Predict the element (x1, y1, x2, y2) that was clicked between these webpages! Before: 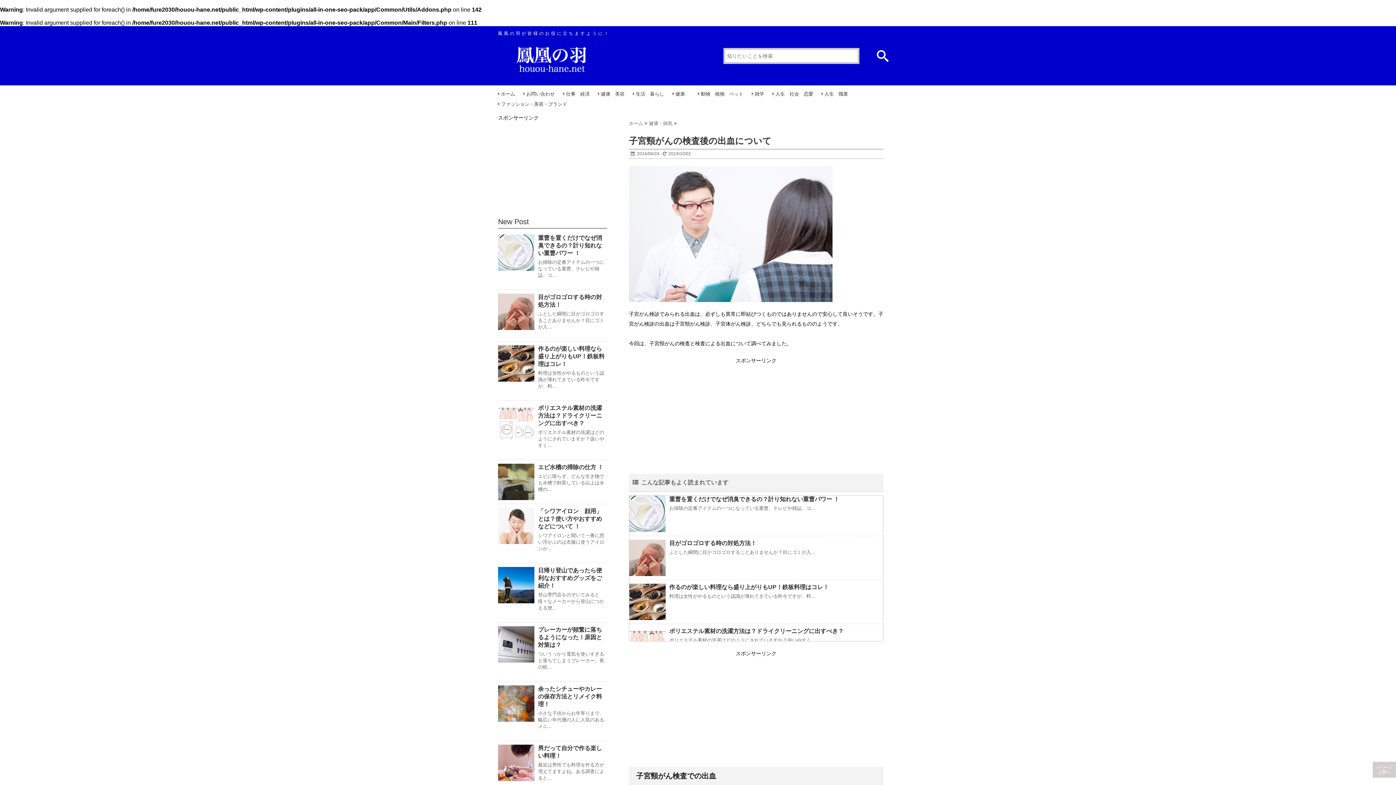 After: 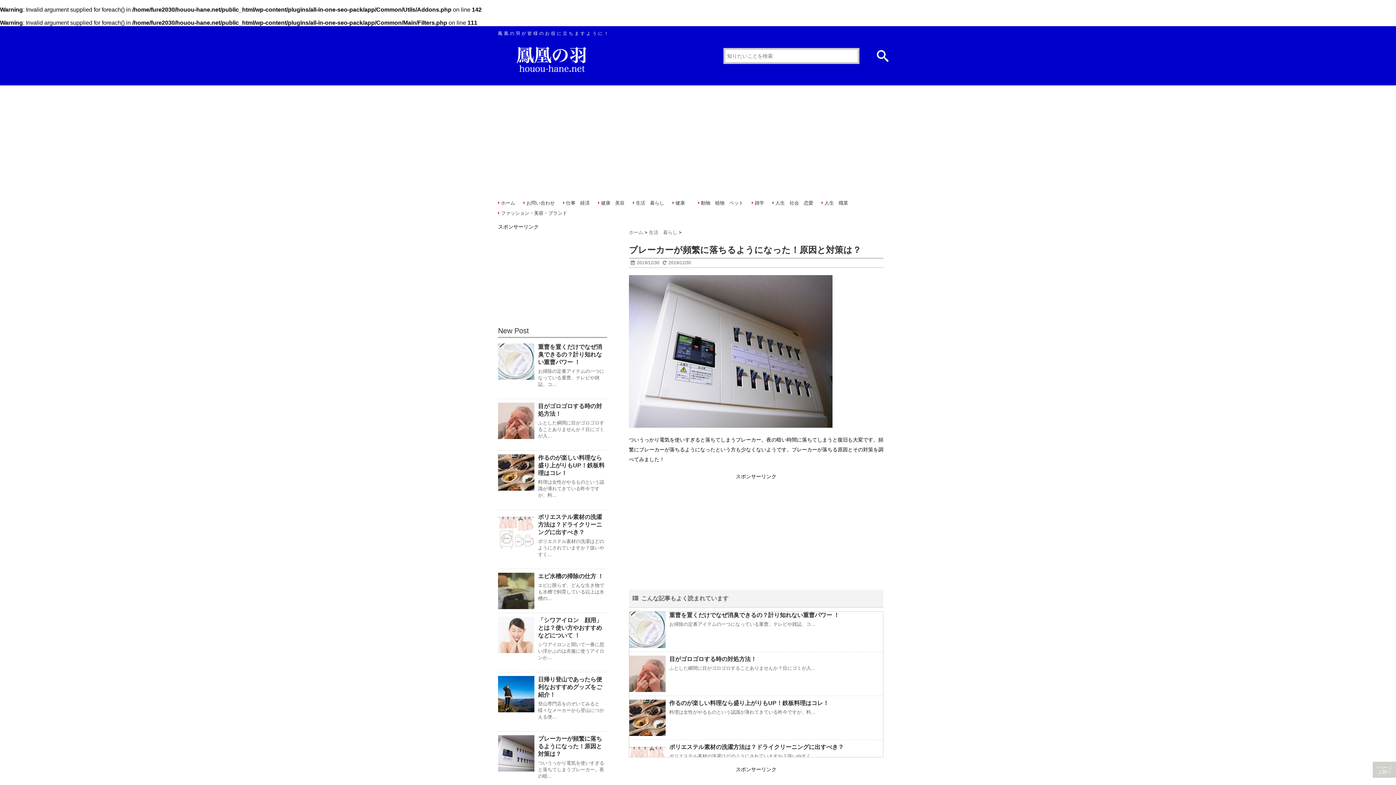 Action: label: ブレーカーが頻繁に落ちるようになった！原因と対策は？ bbox: (538, 627, 602, 648)